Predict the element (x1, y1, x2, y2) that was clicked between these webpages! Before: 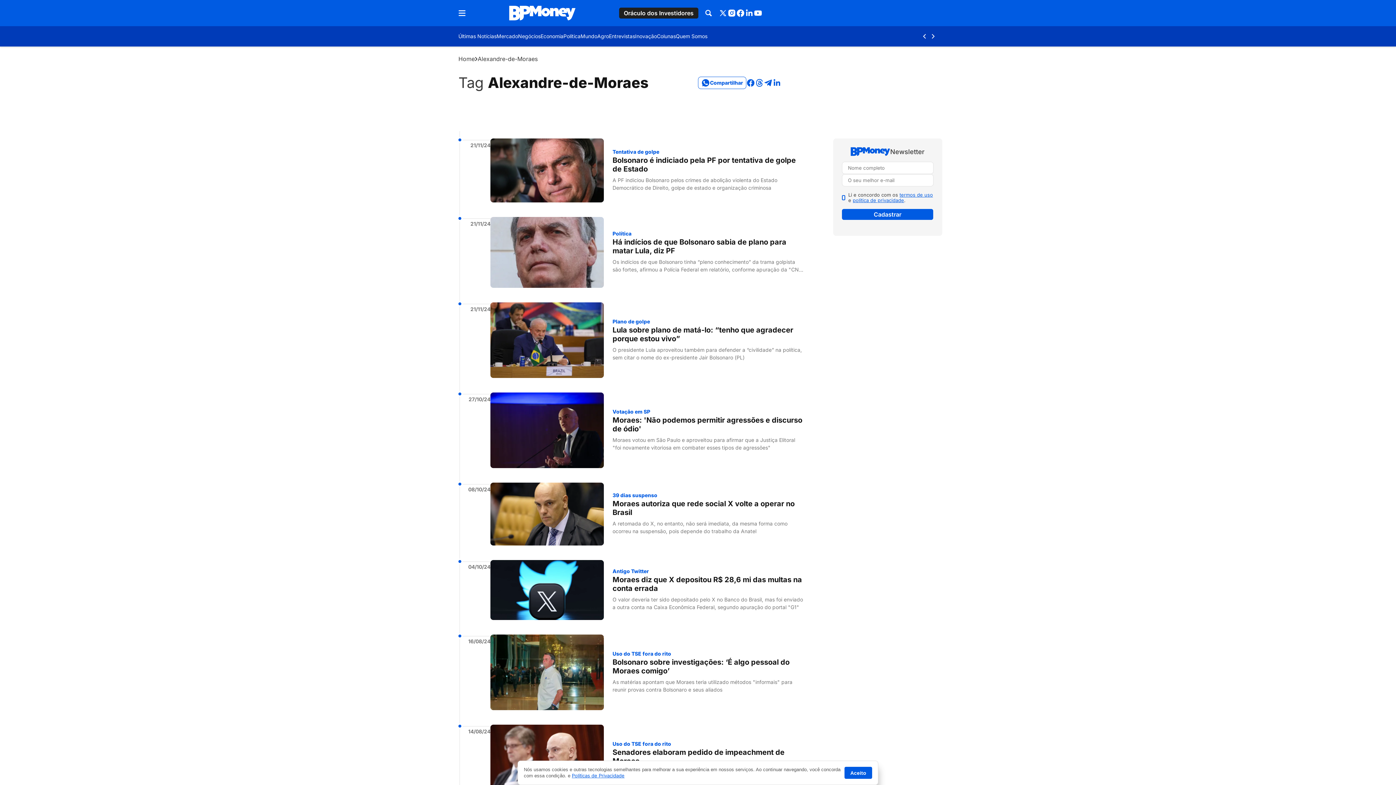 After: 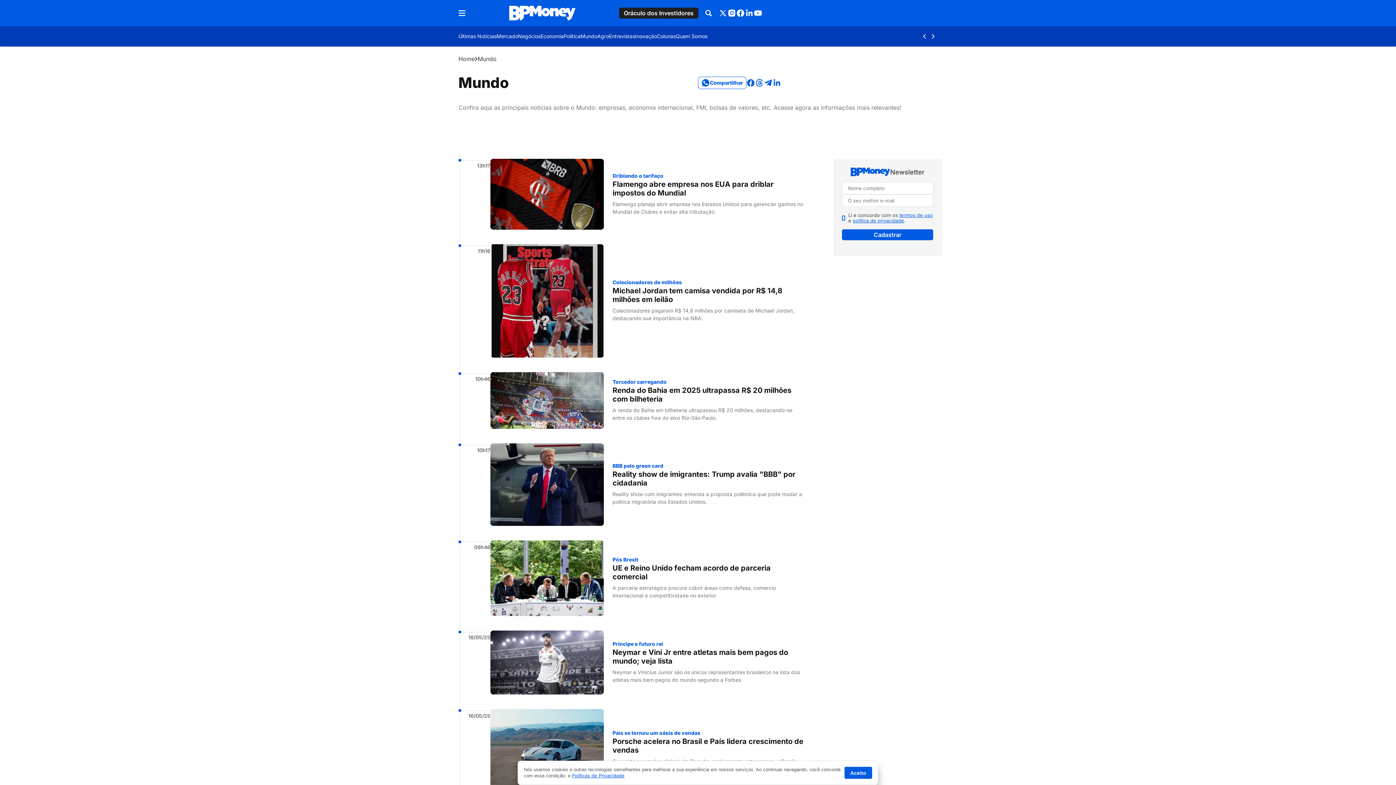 Action: bbox: (580, 32, 597, 40) label: Mundo